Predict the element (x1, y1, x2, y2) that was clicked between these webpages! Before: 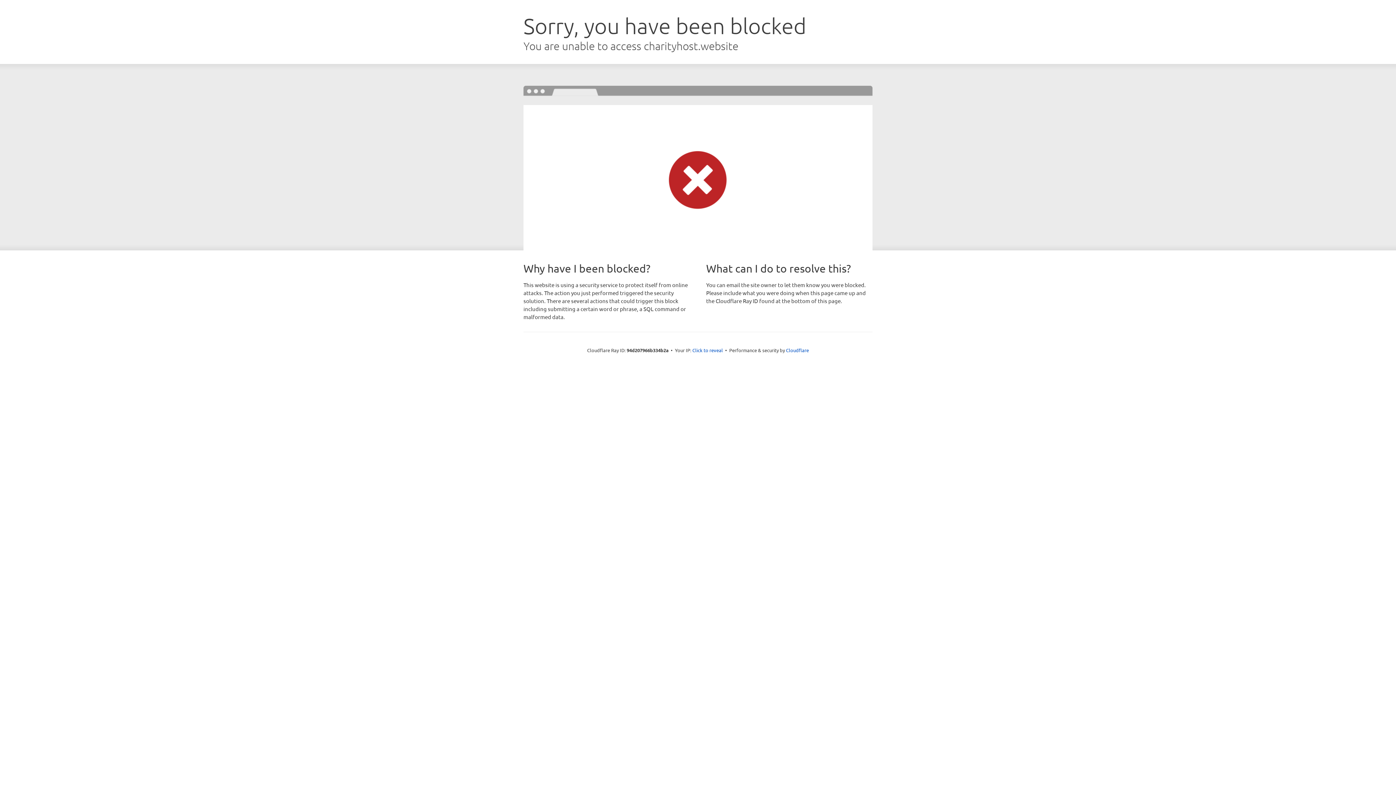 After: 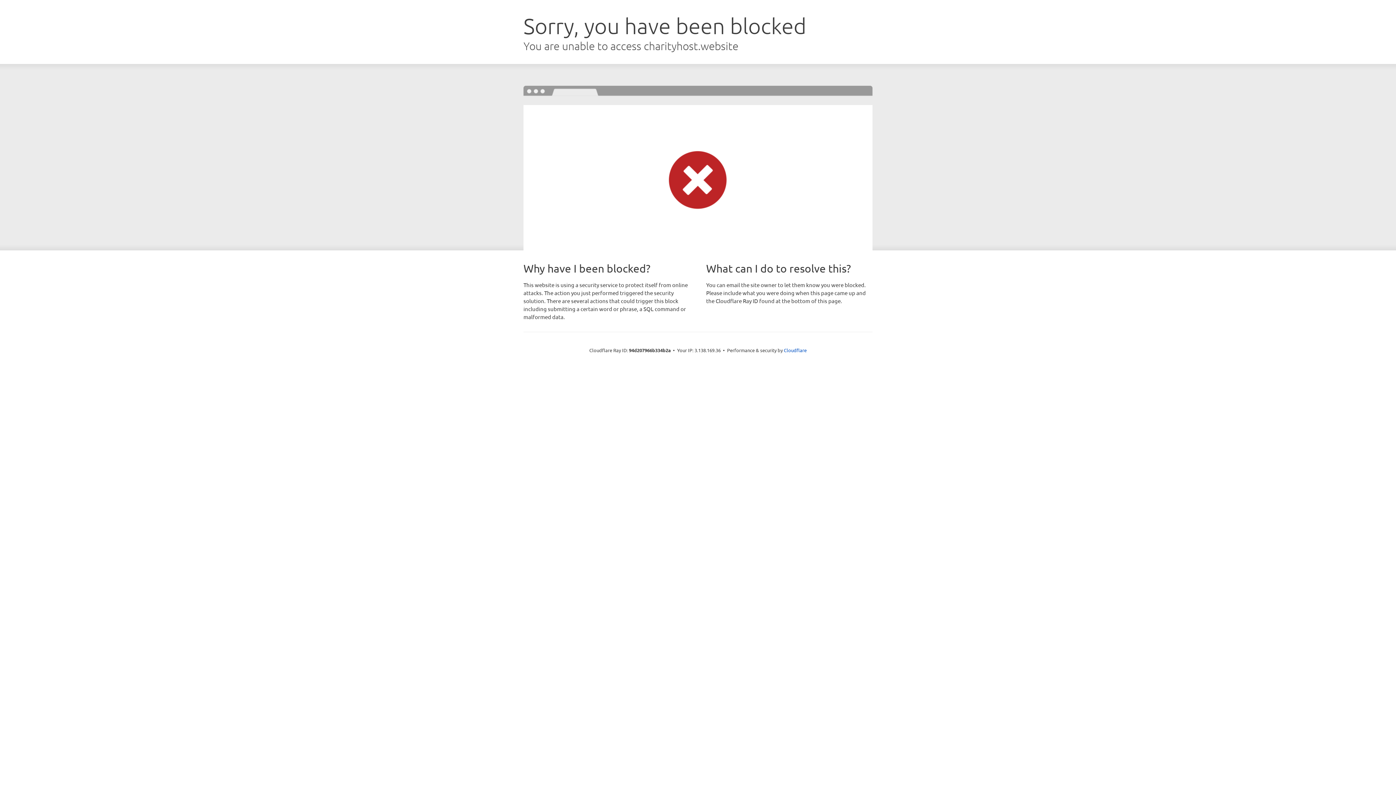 Action: label: Click to reveal bbox: (692, 346, 723, 353)